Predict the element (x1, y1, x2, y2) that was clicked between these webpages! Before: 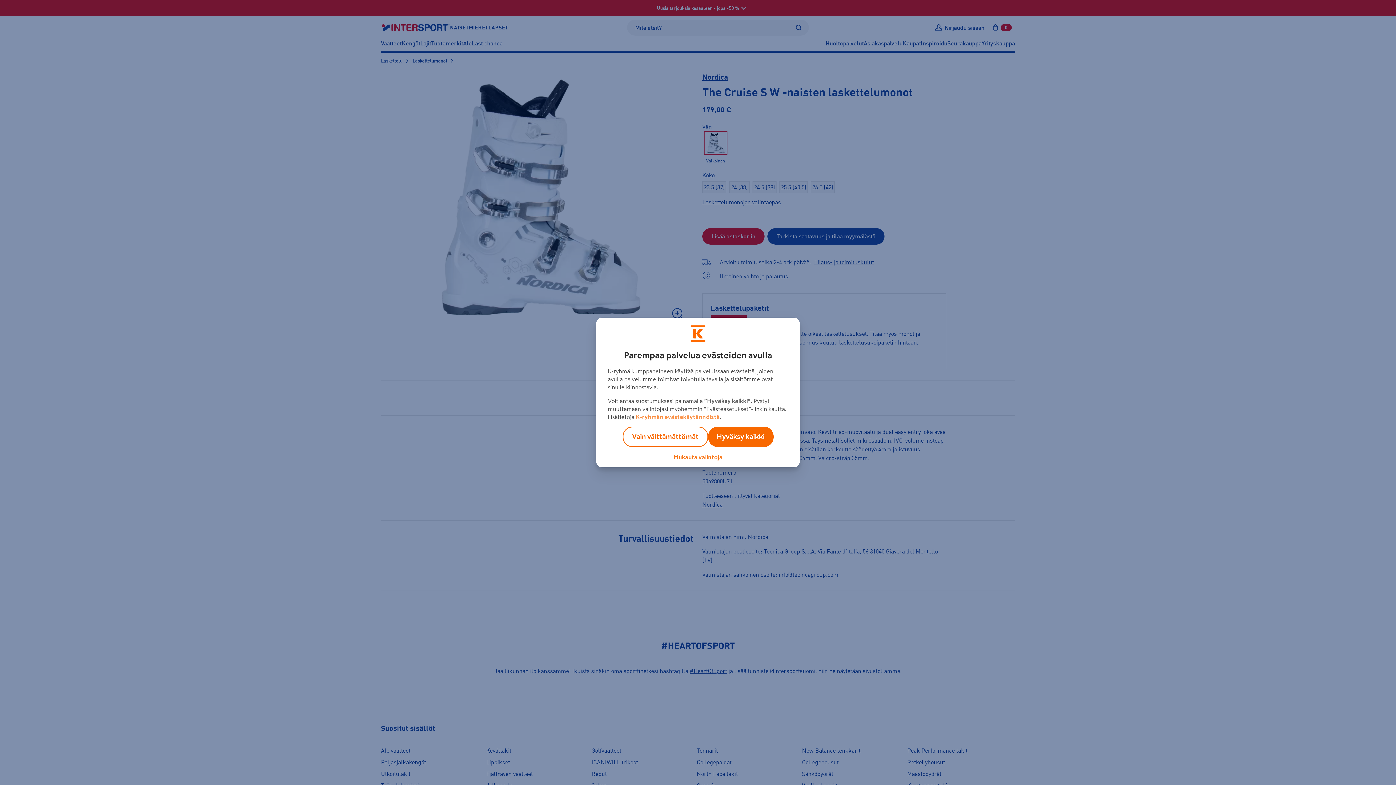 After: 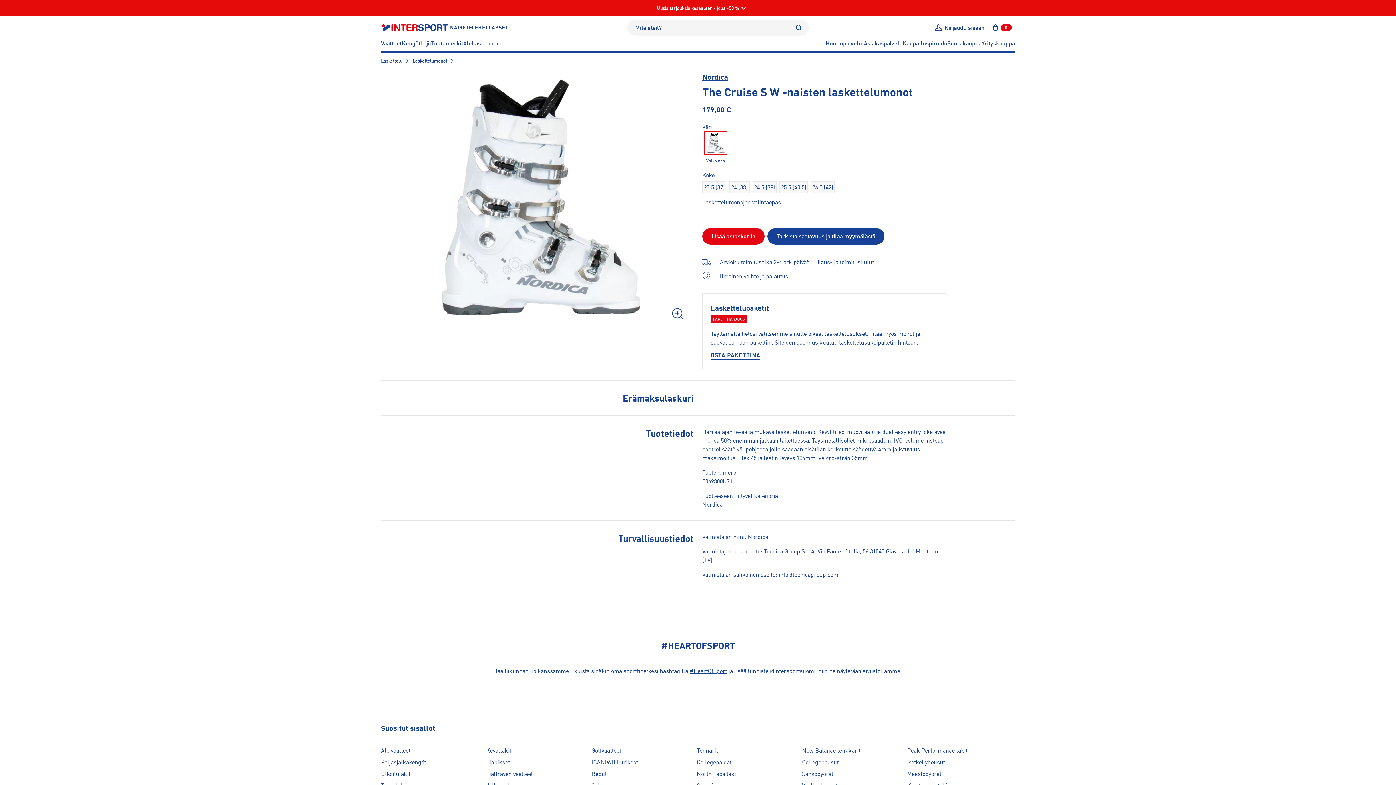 Action: bbox: (622, 426, 708, 447) label: Vain välttämättömät